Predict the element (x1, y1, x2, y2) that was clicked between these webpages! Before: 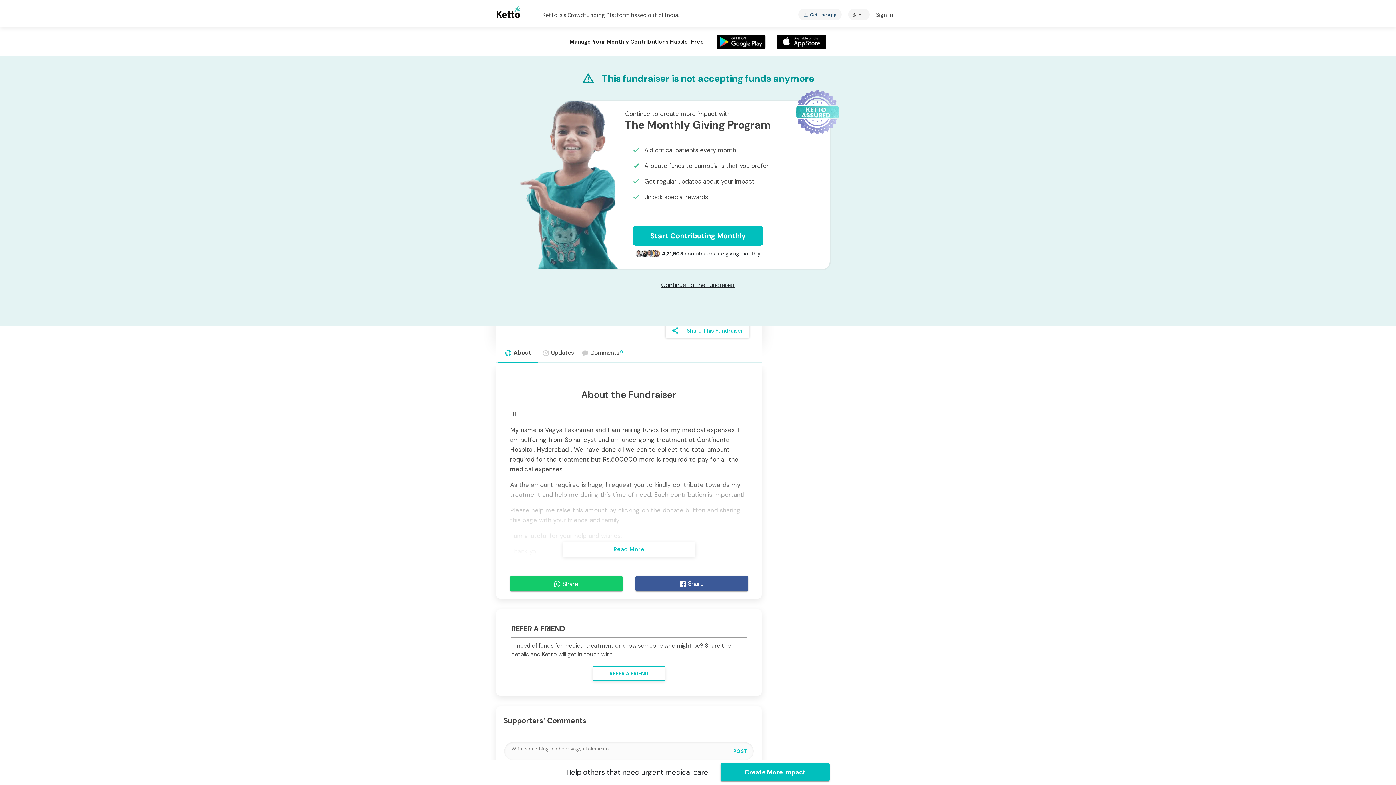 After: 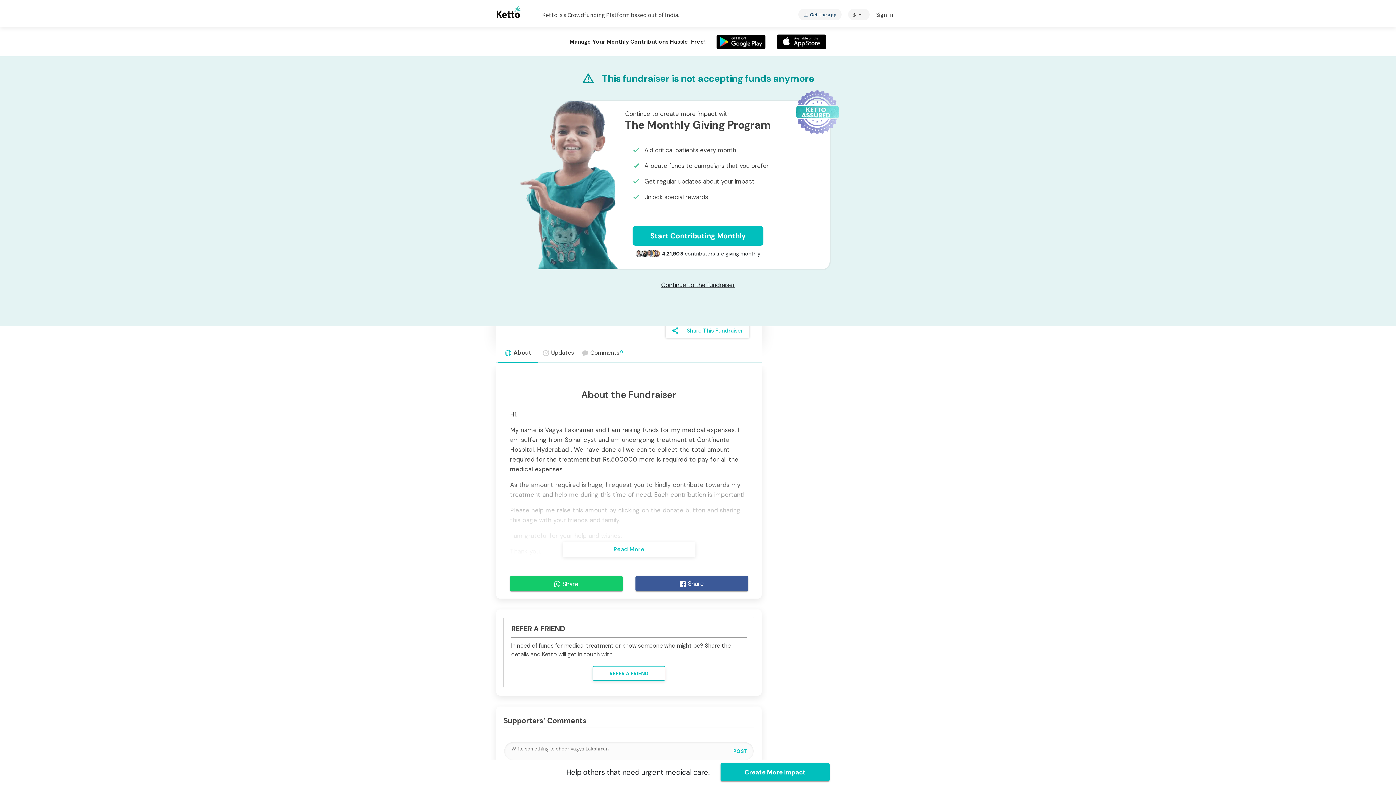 Action: bbox: (592, 666, 665, 681) label: REFER A FRIEND